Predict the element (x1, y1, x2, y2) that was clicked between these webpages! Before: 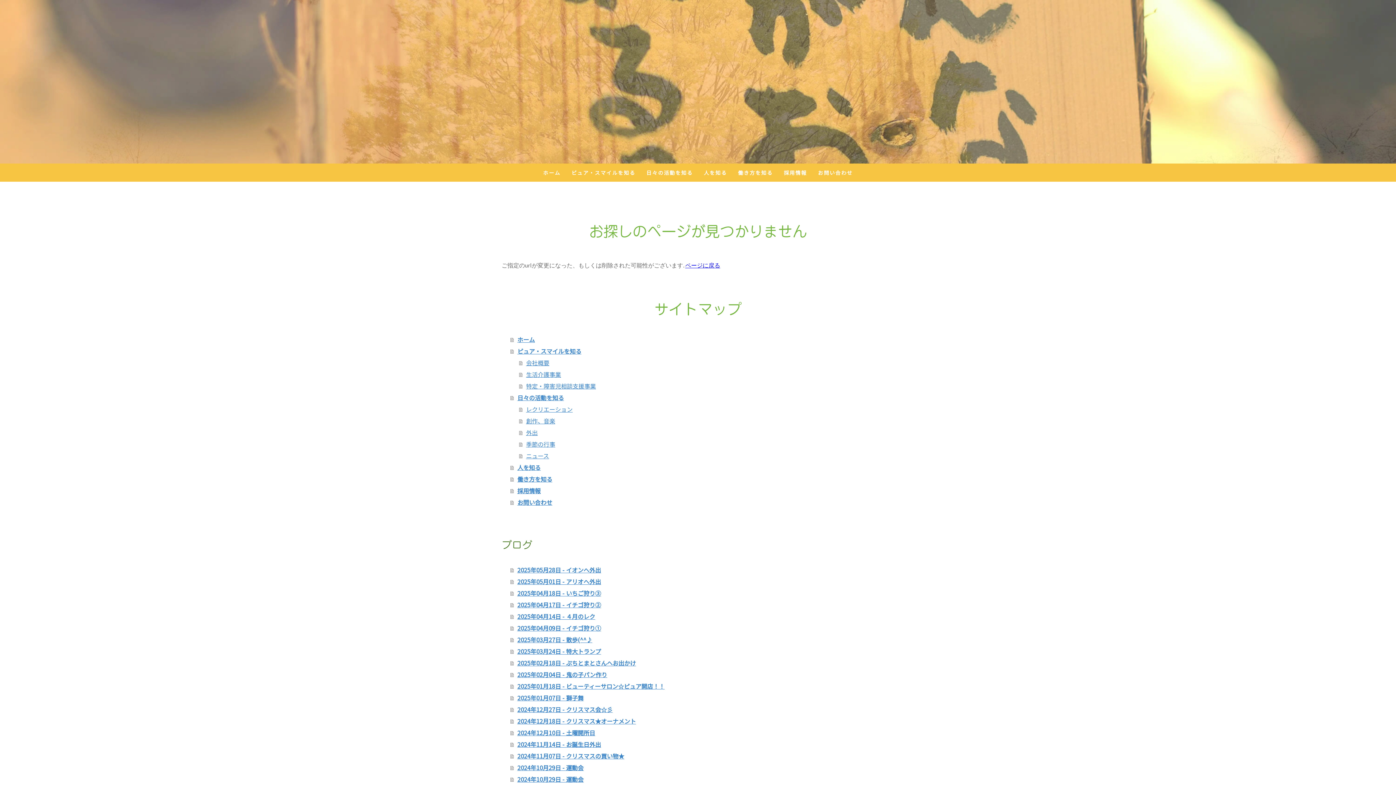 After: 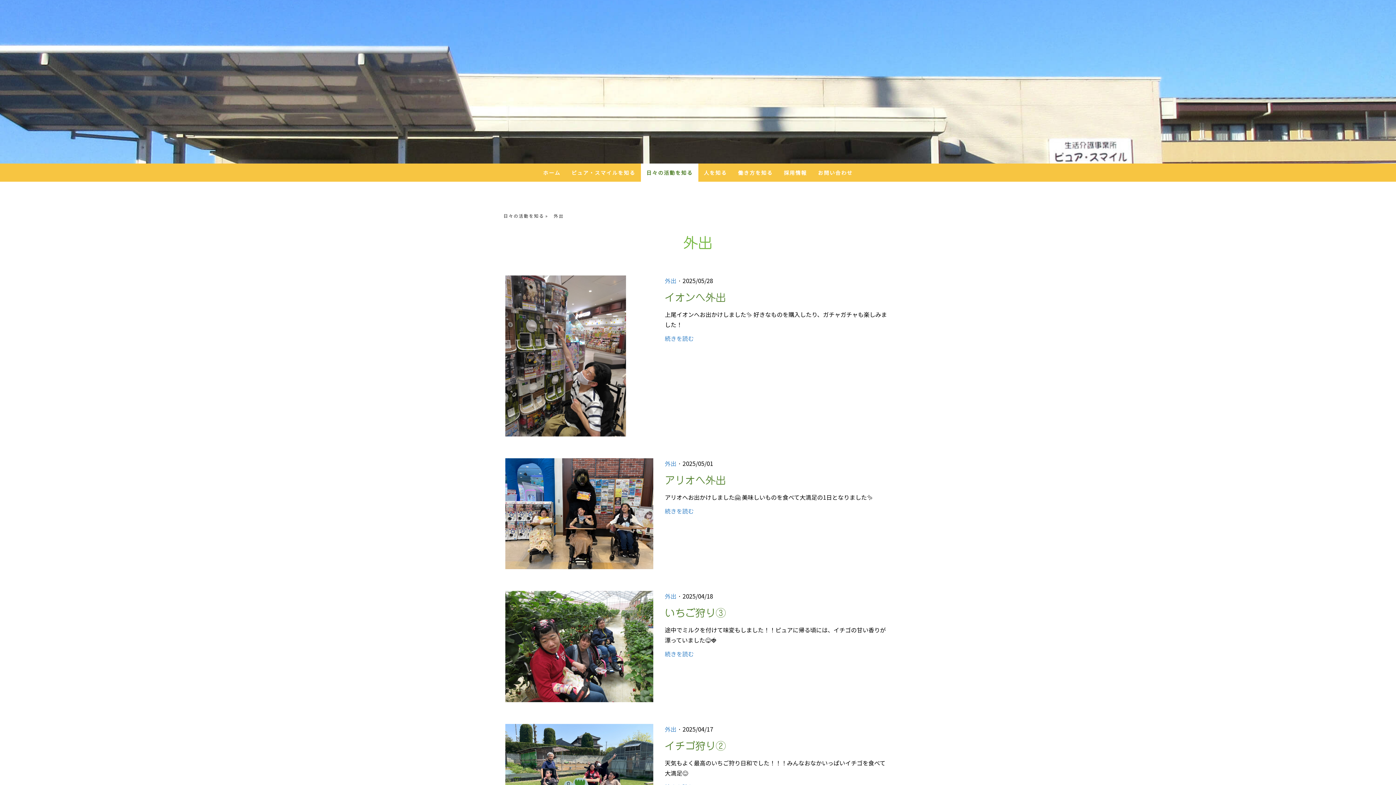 Action: bbox: (519, 427, 894, 438) label: 外出